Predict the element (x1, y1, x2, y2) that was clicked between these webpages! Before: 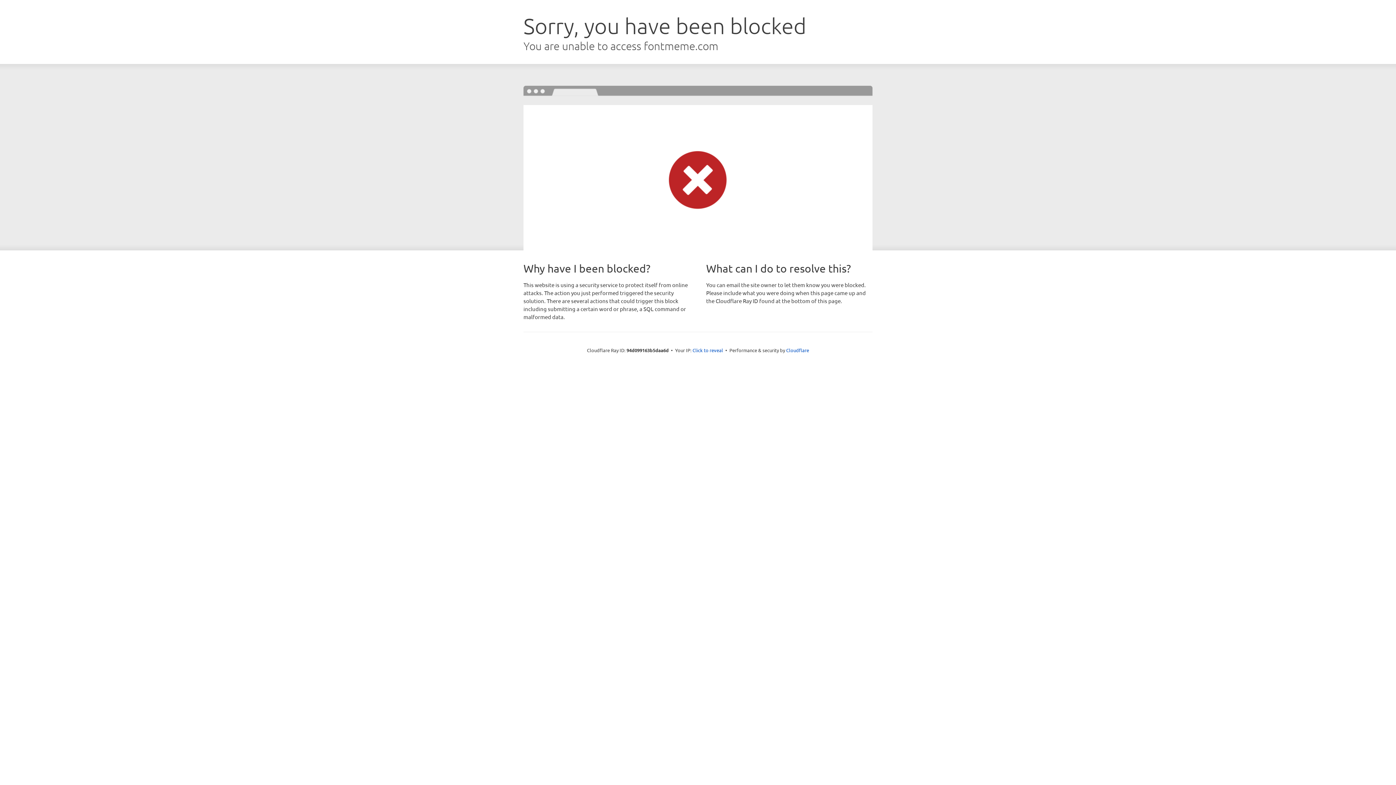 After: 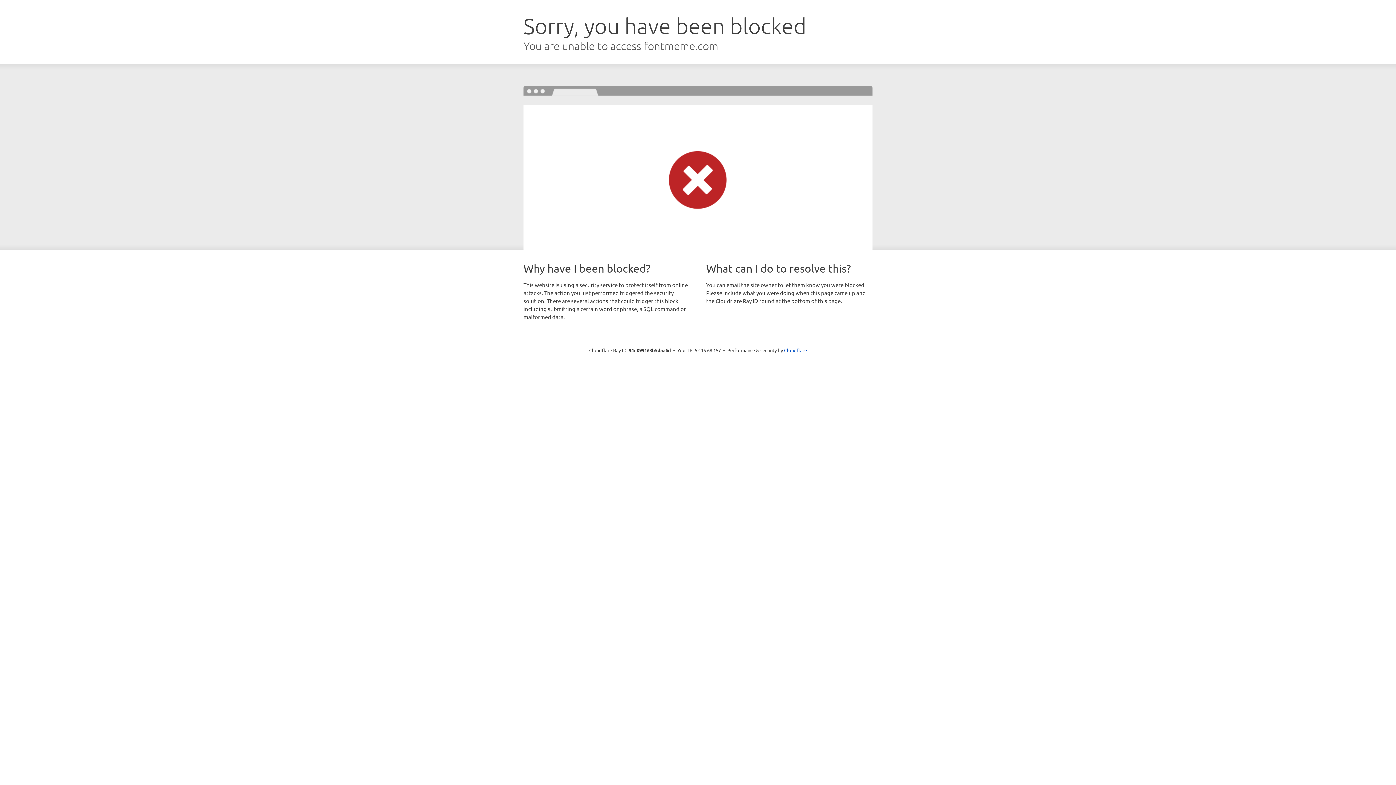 Action: bbox: (692, 346, 723, 353) label: Click to reveal